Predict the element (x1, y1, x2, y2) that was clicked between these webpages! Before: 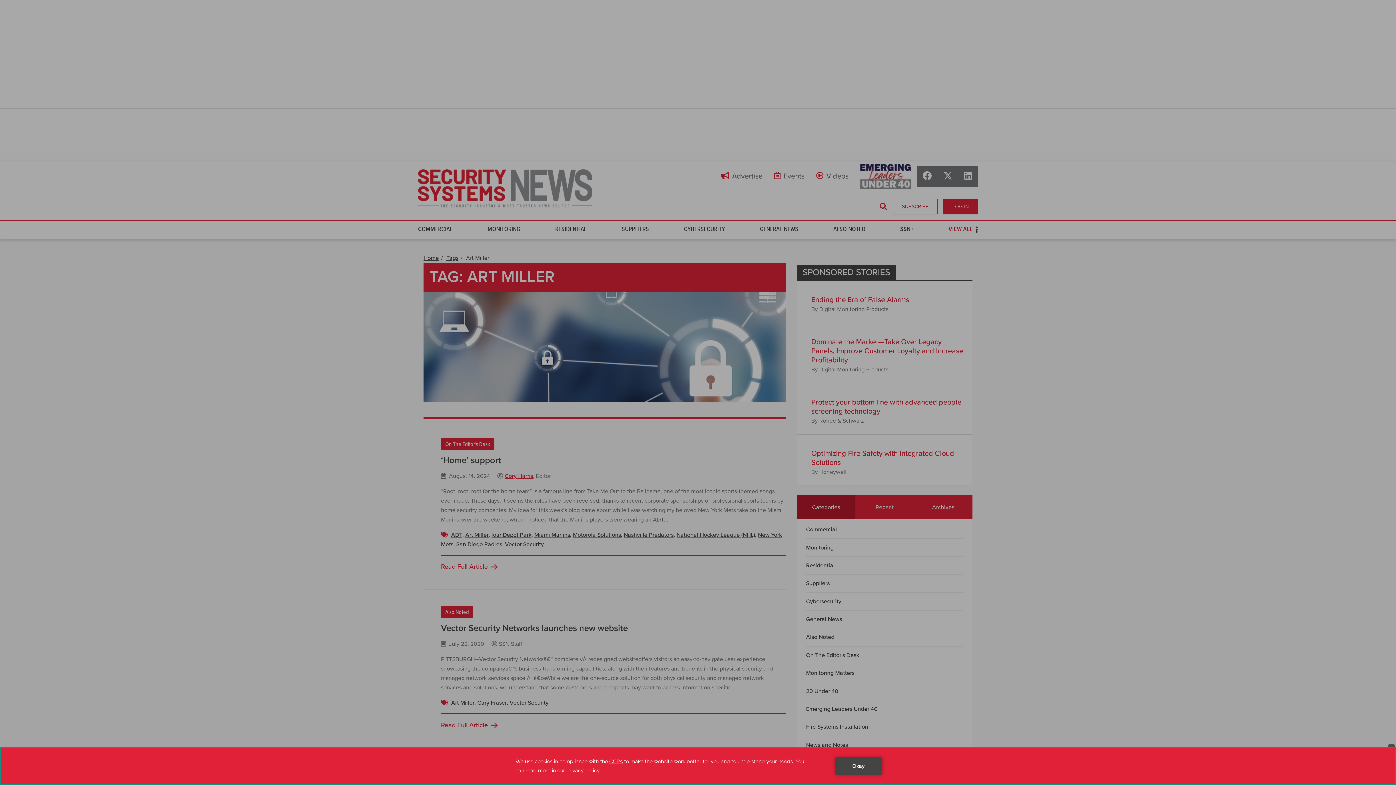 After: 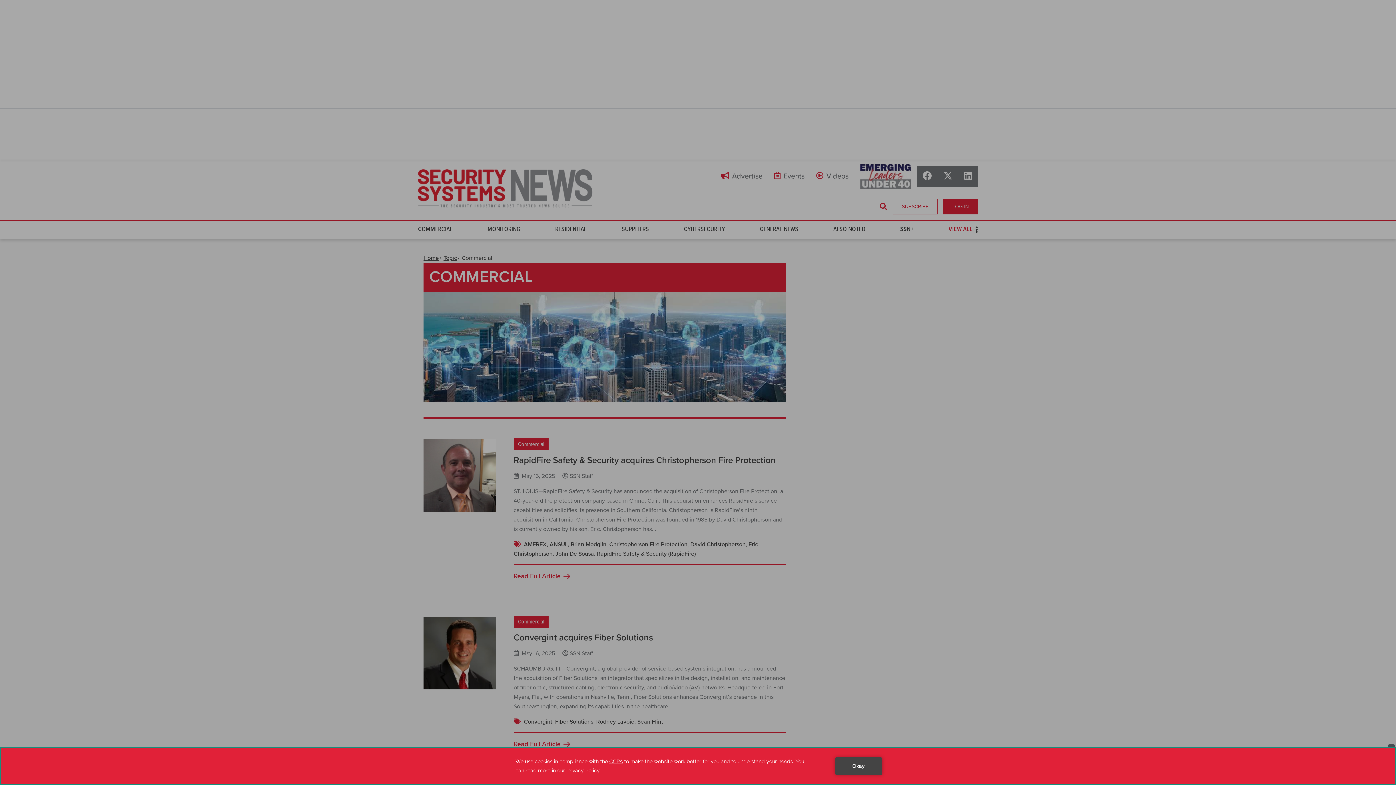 Action: label: COMMERCIAL bbox: (404, 220, 466, 238)